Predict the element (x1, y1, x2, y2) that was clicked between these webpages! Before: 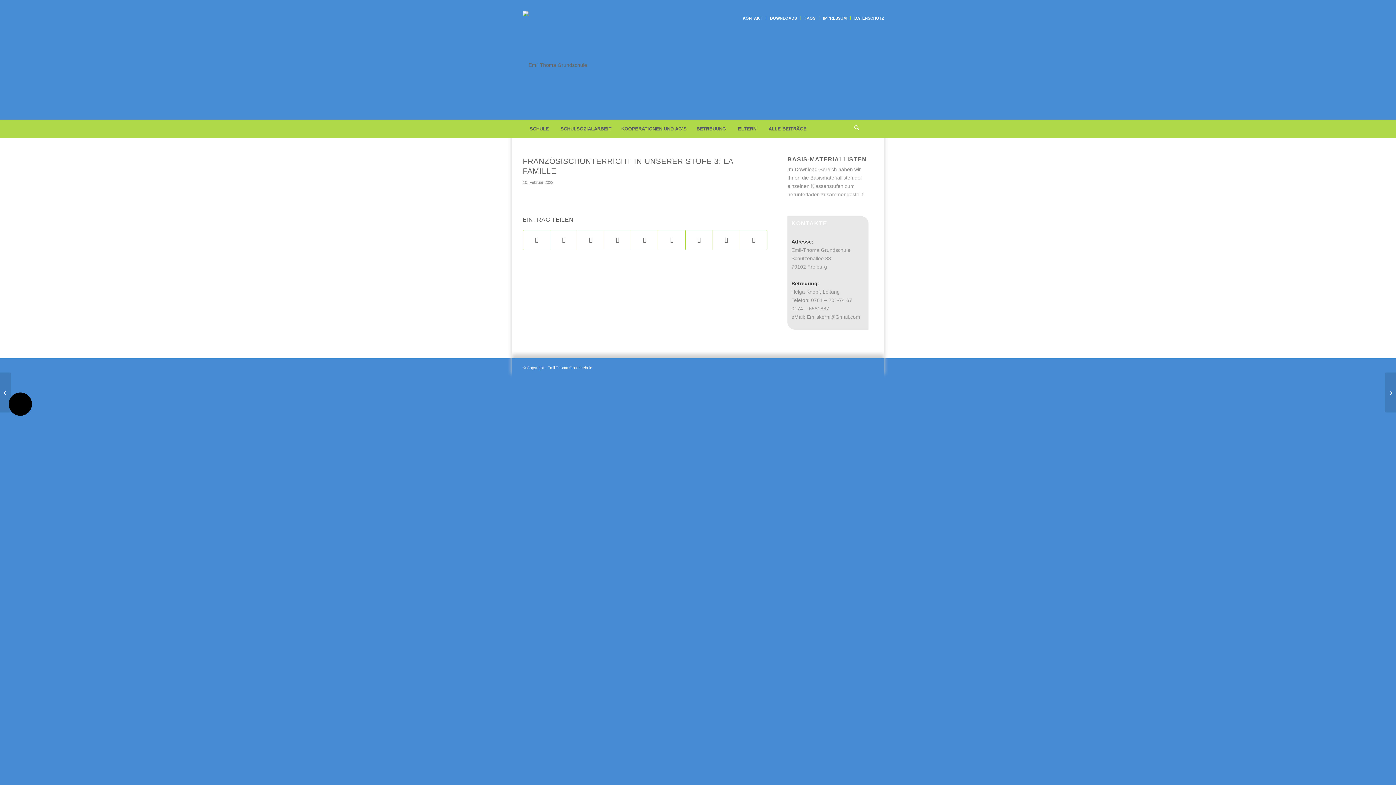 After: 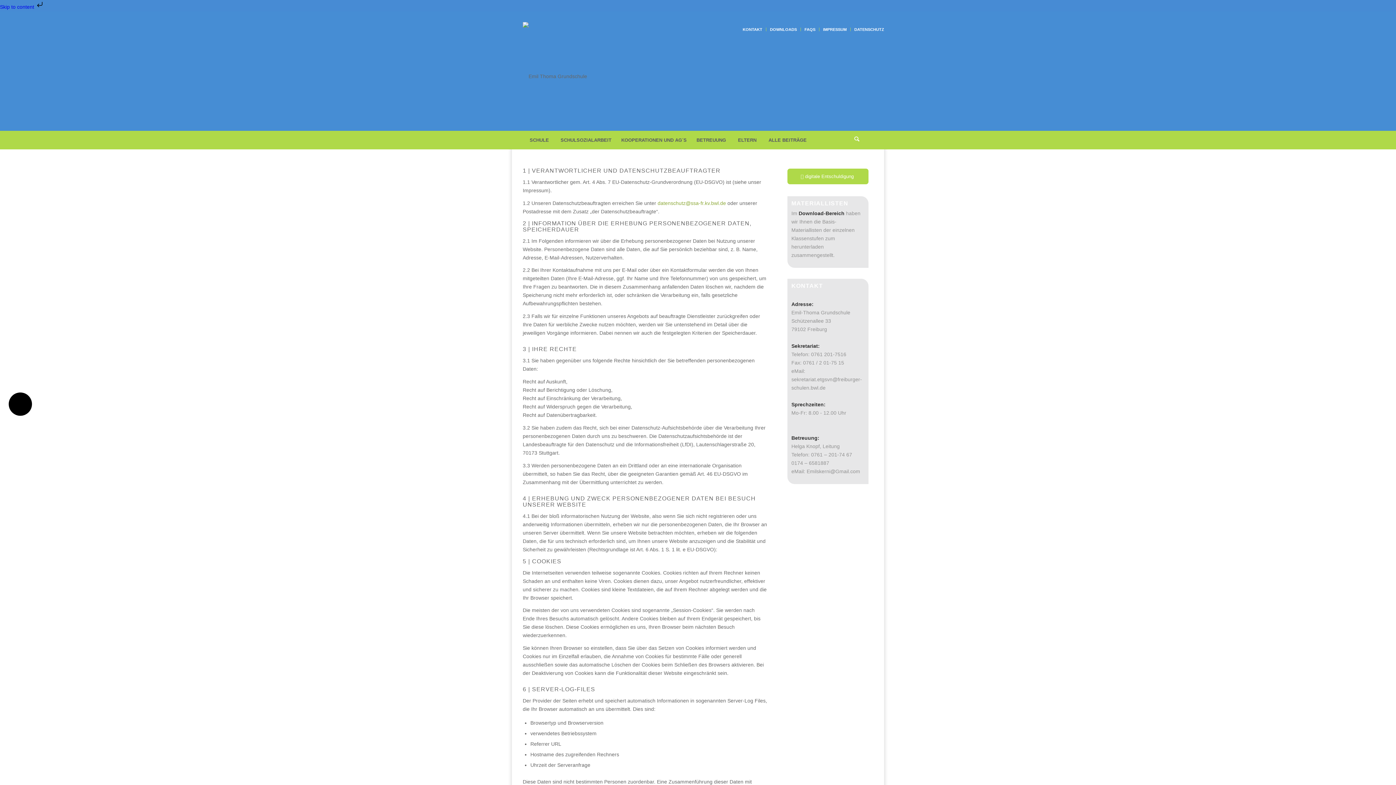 Action: label: DATENSCHUTZ bbox: (854, 13, 884, 22)